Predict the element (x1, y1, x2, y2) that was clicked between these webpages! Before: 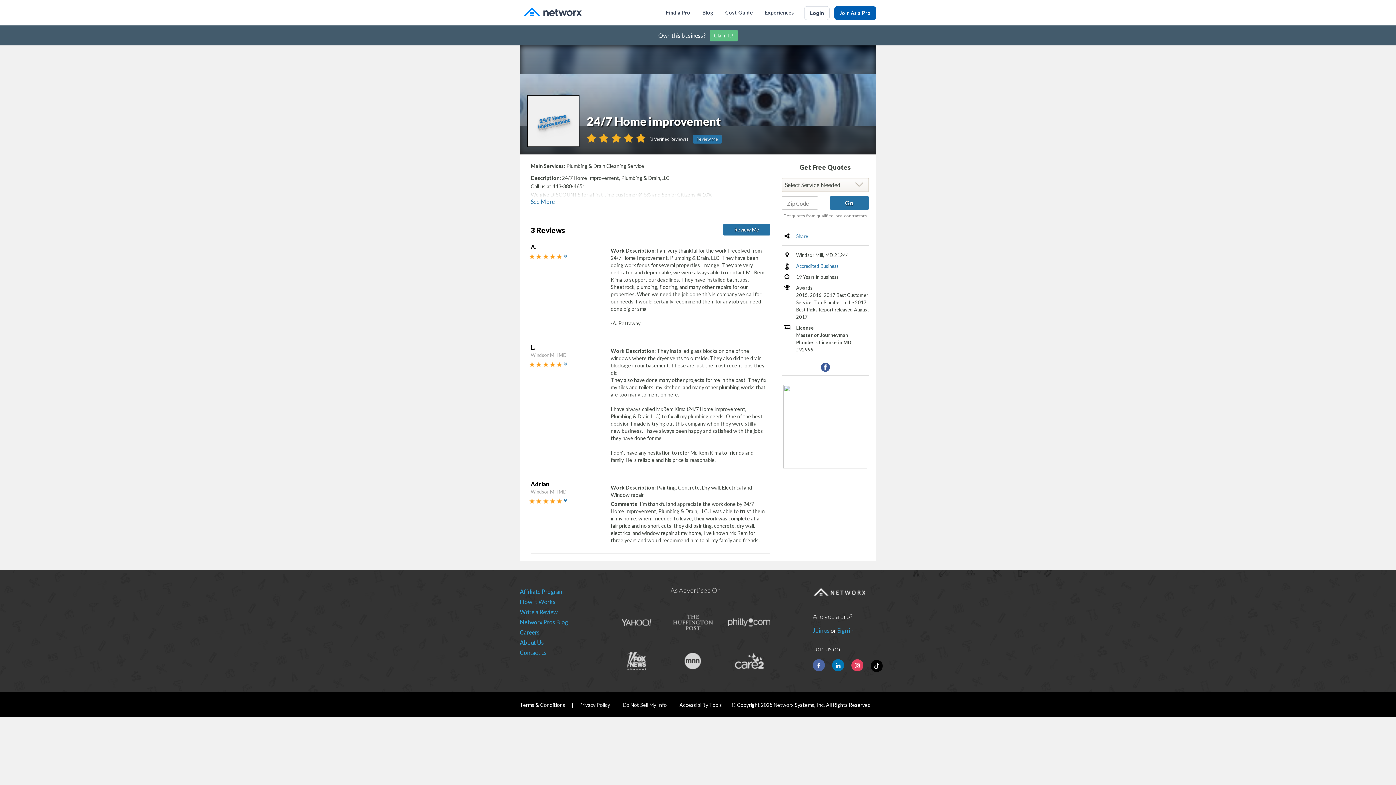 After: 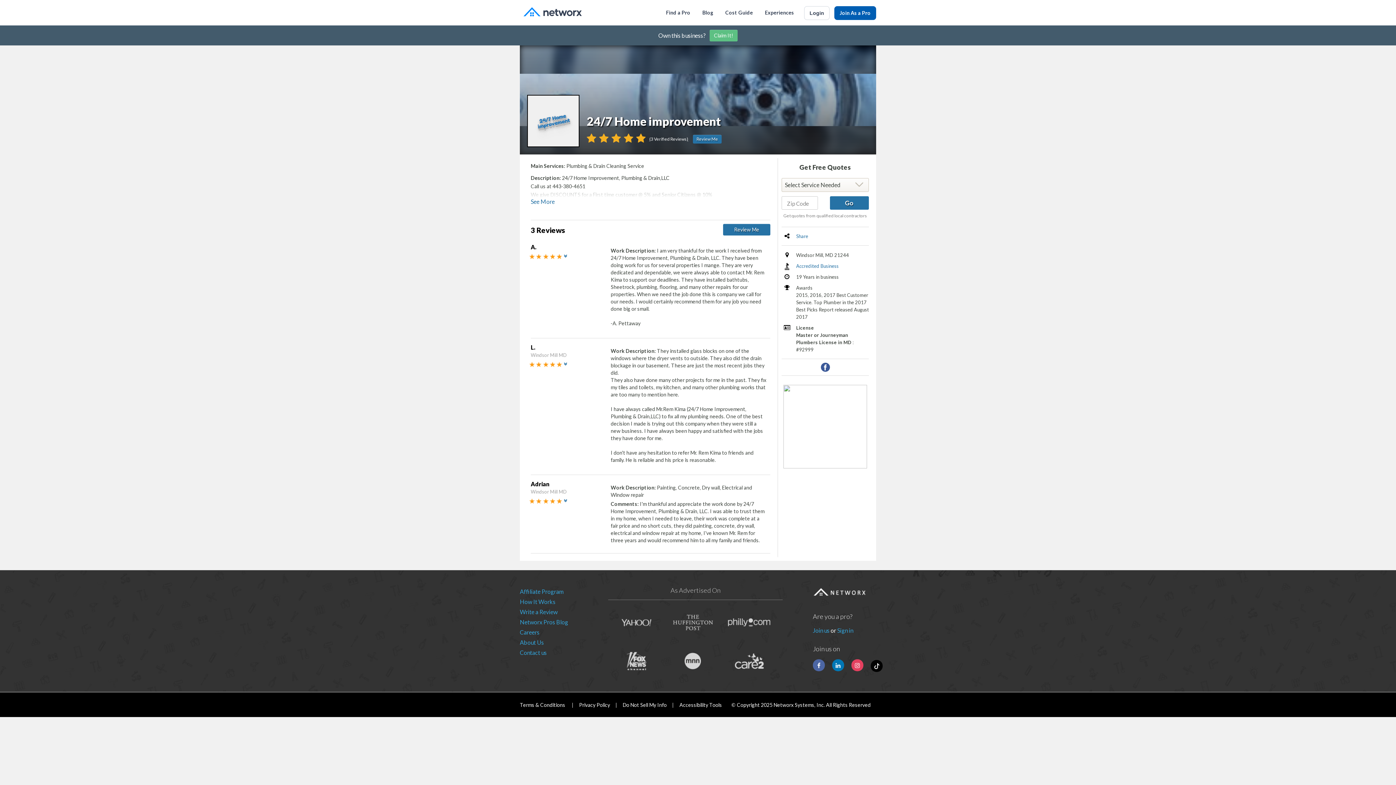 Action: bbox: (649, 136, 688, 141) label: (3 Verified Reviews)